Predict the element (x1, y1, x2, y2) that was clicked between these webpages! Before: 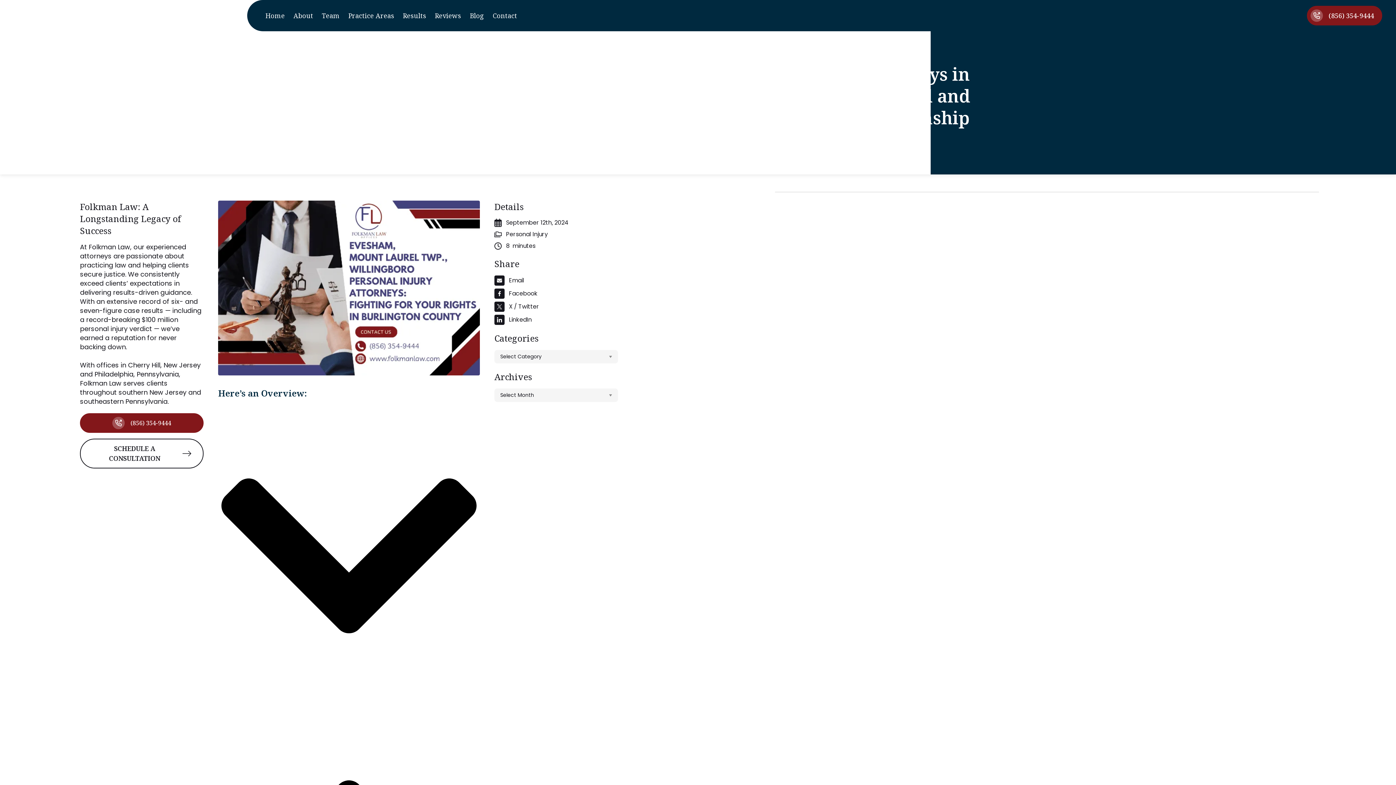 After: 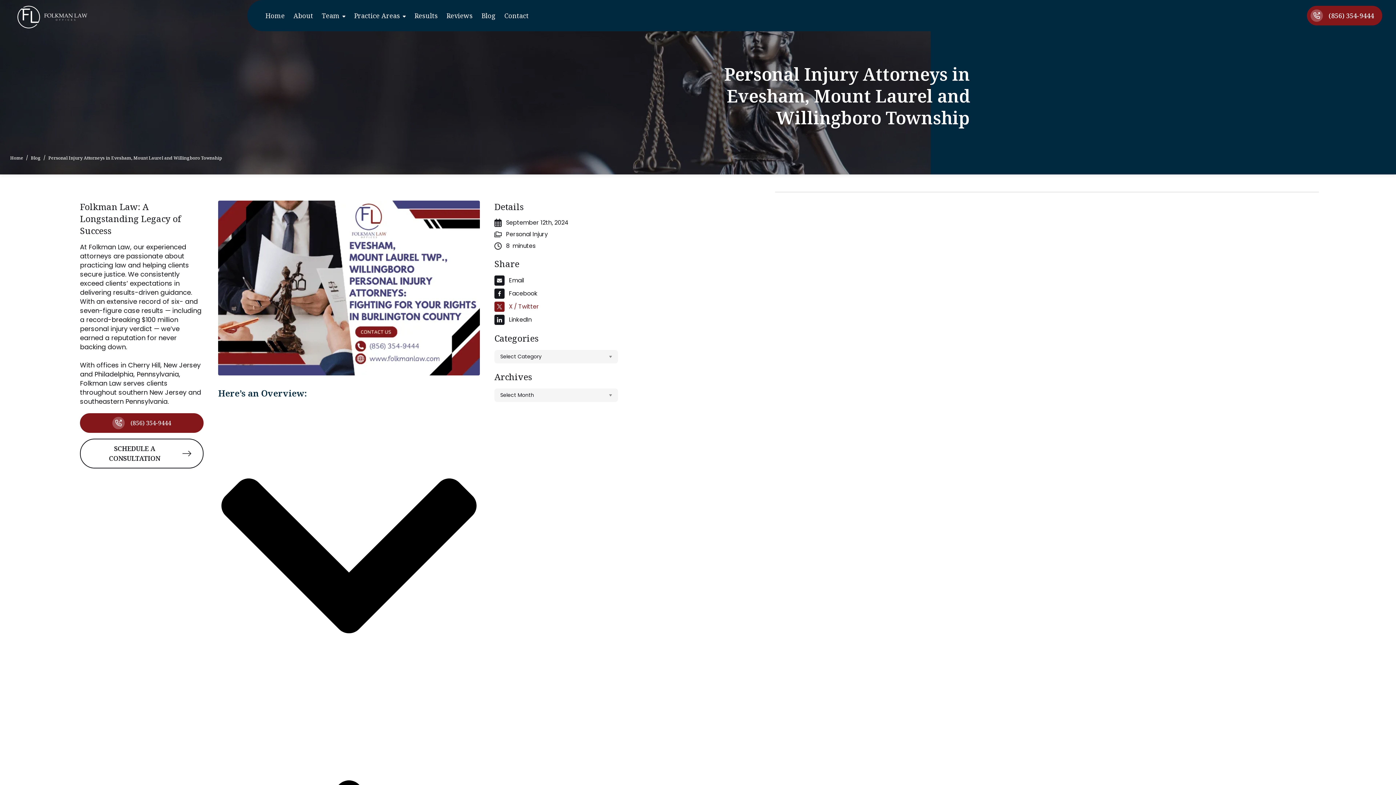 Action: bbox: (494, 301, 618, 312) label: X / Twitter